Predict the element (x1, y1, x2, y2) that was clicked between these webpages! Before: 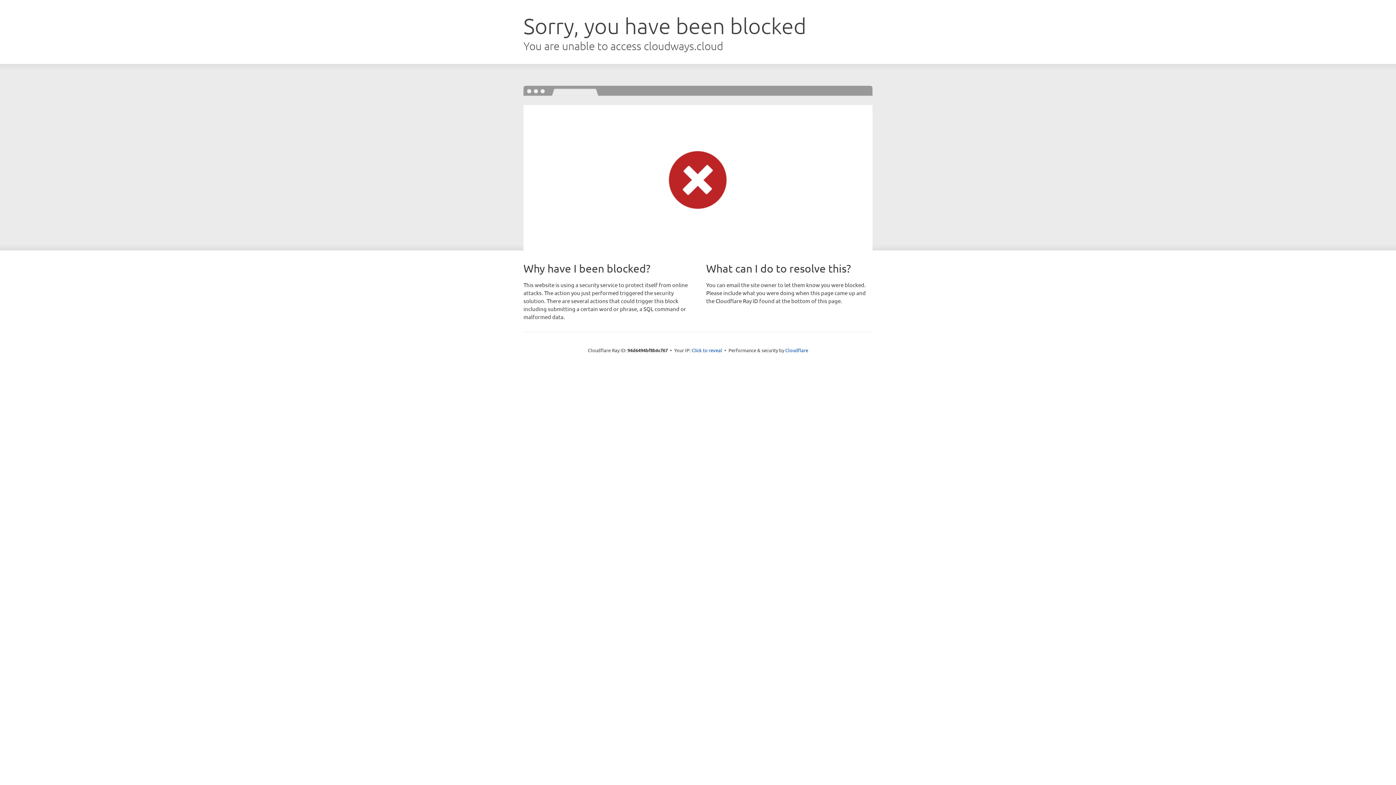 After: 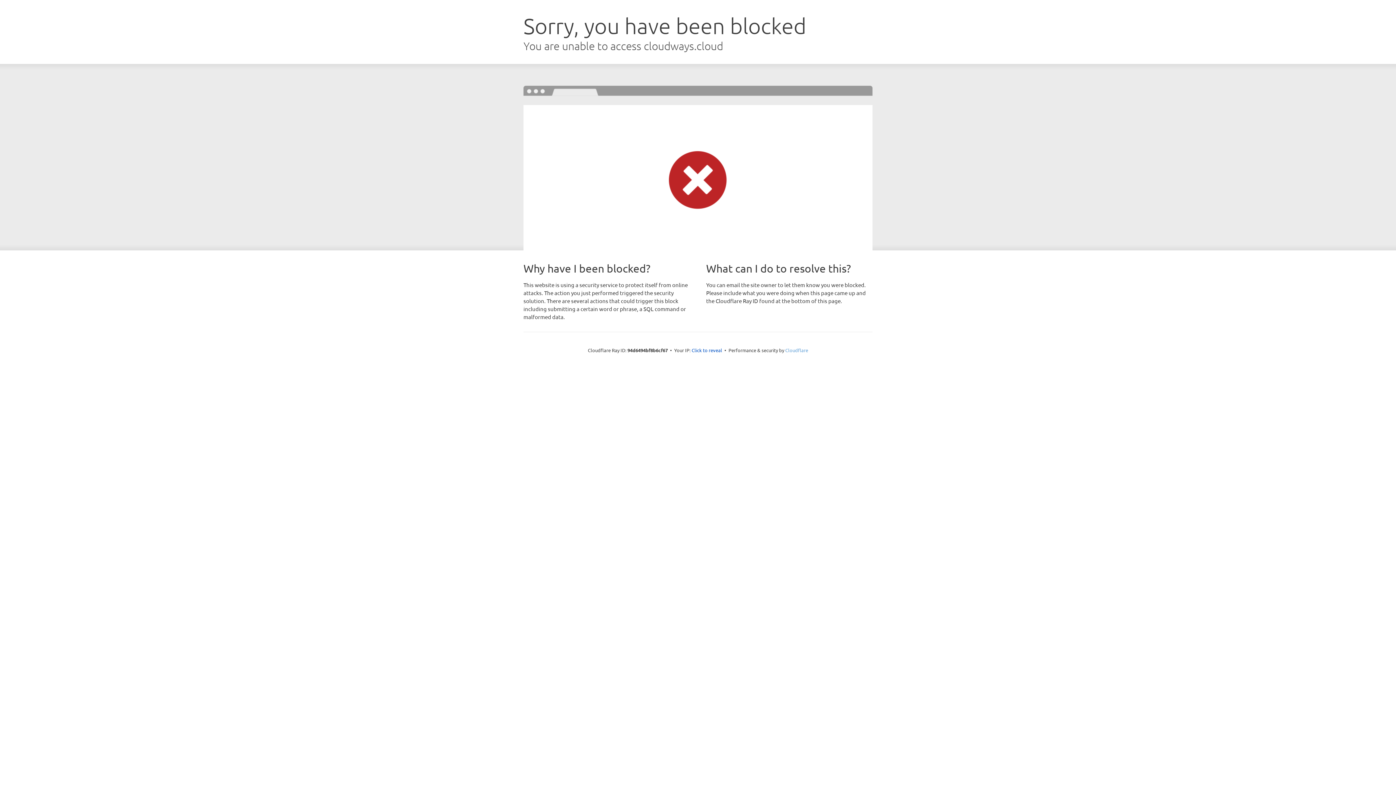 Action: label: Cloudflare bbox: (785, 347, 808, 353)